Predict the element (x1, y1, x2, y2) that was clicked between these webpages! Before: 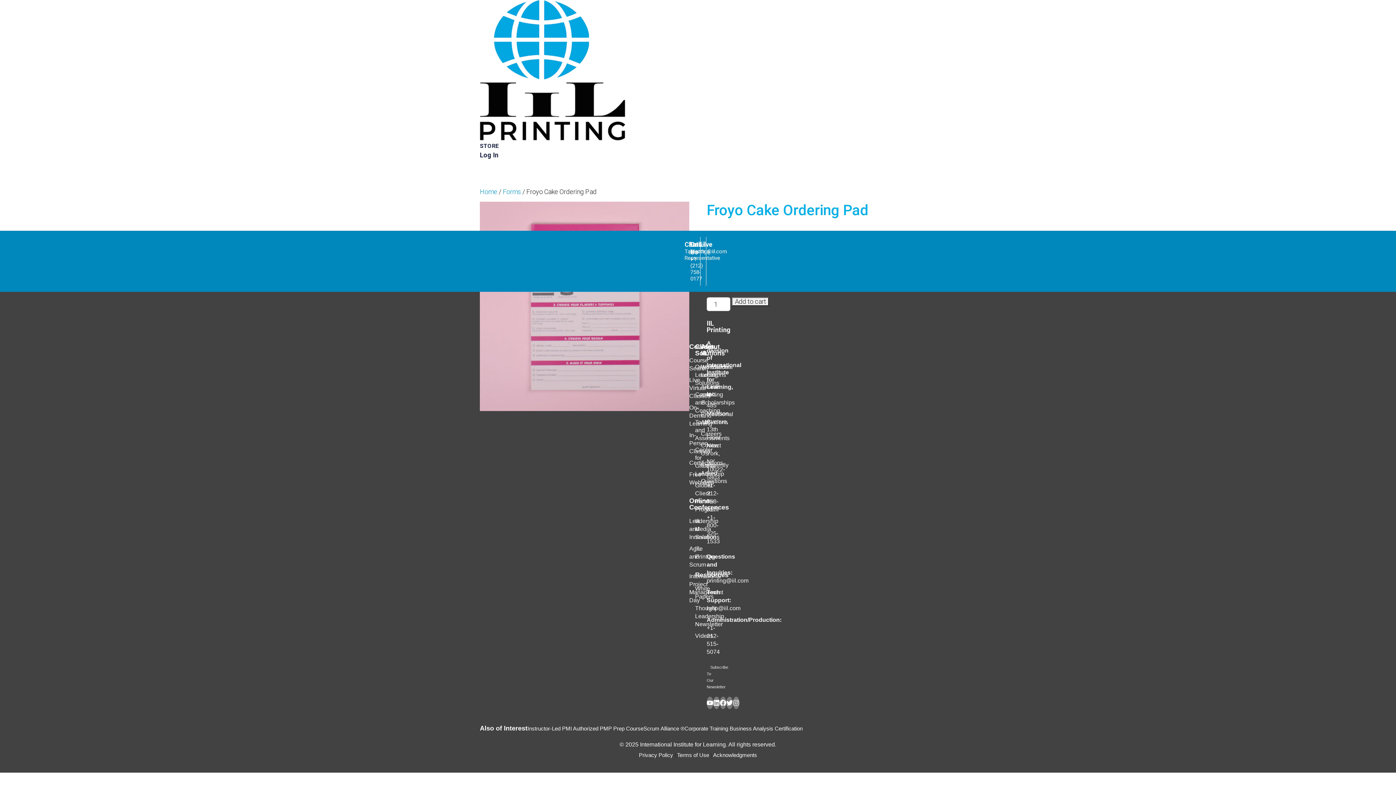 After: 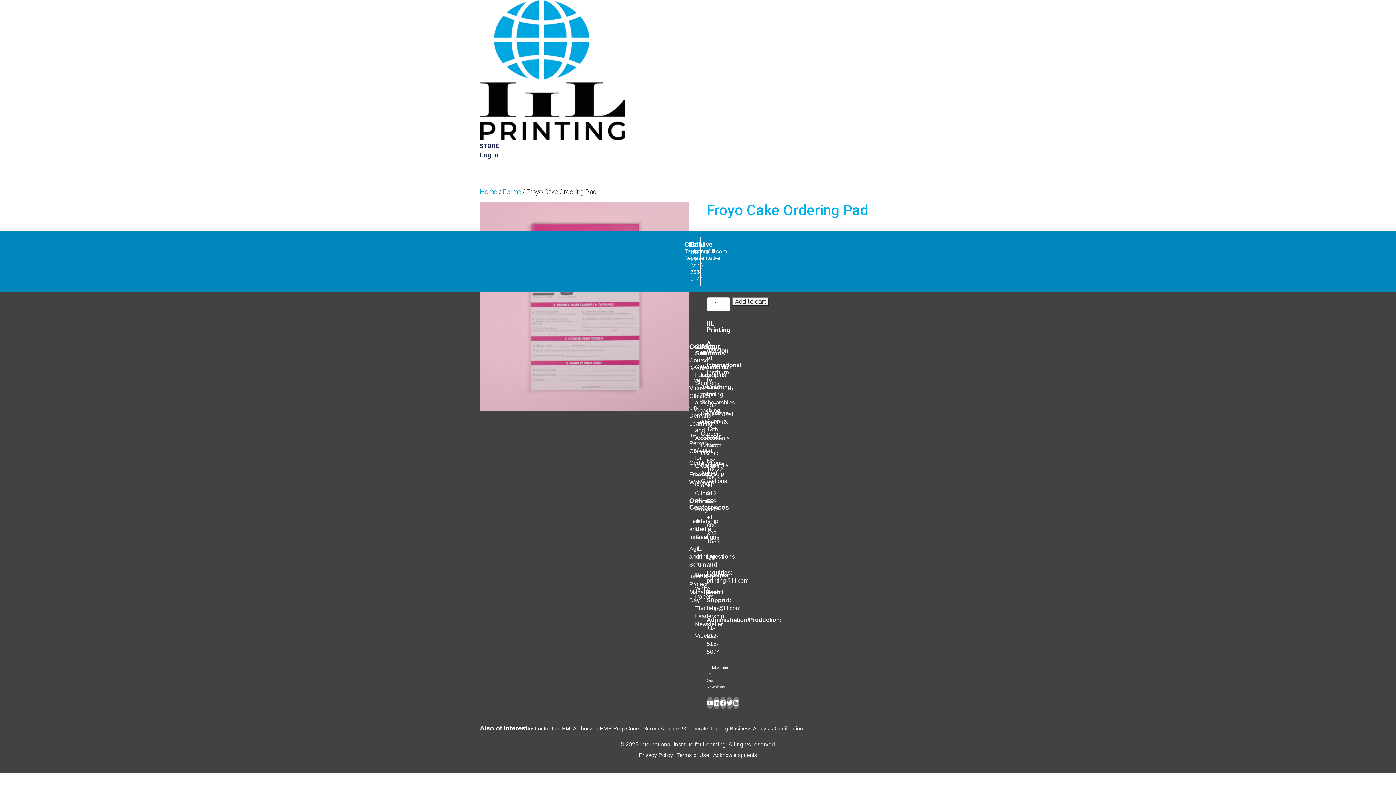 Action: label: Careers bbox: (701, 430, 721, 437)